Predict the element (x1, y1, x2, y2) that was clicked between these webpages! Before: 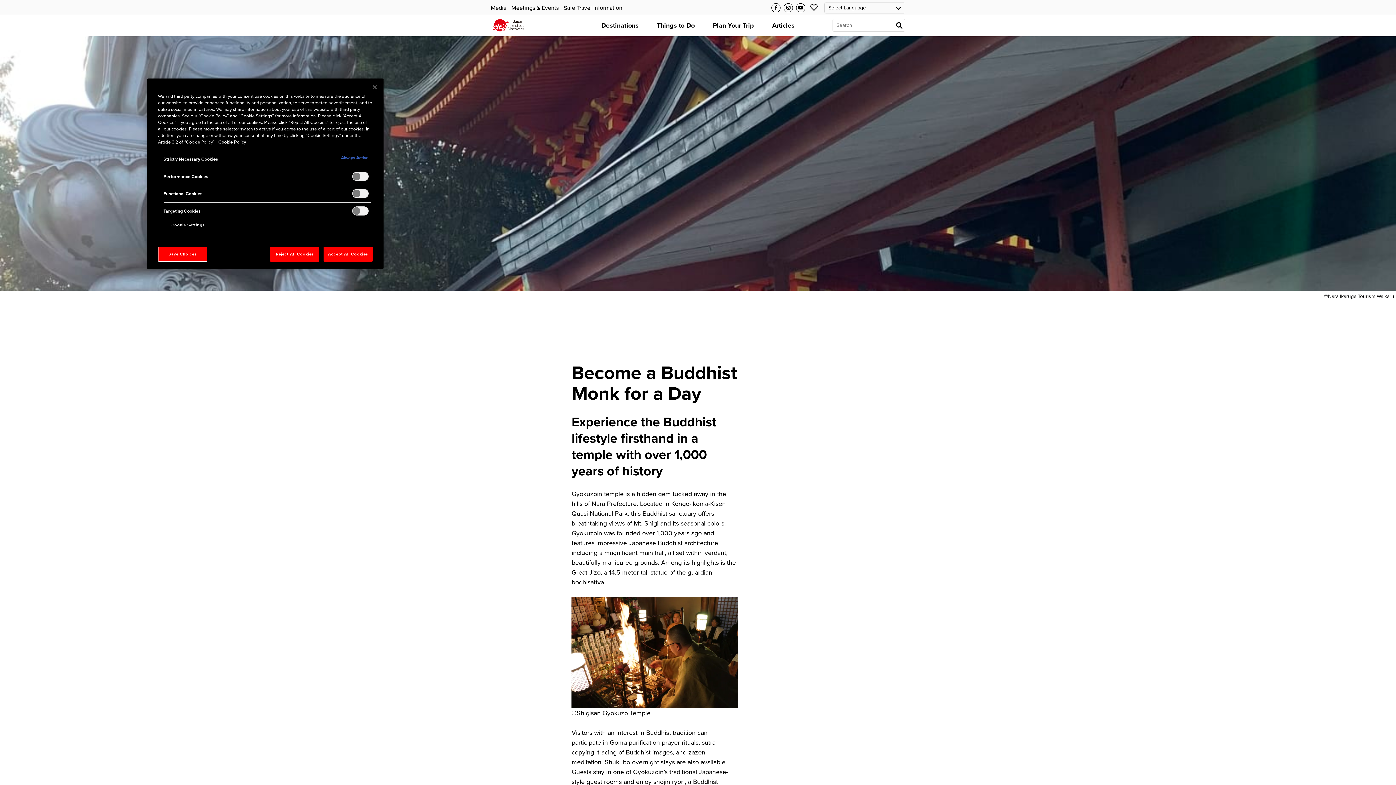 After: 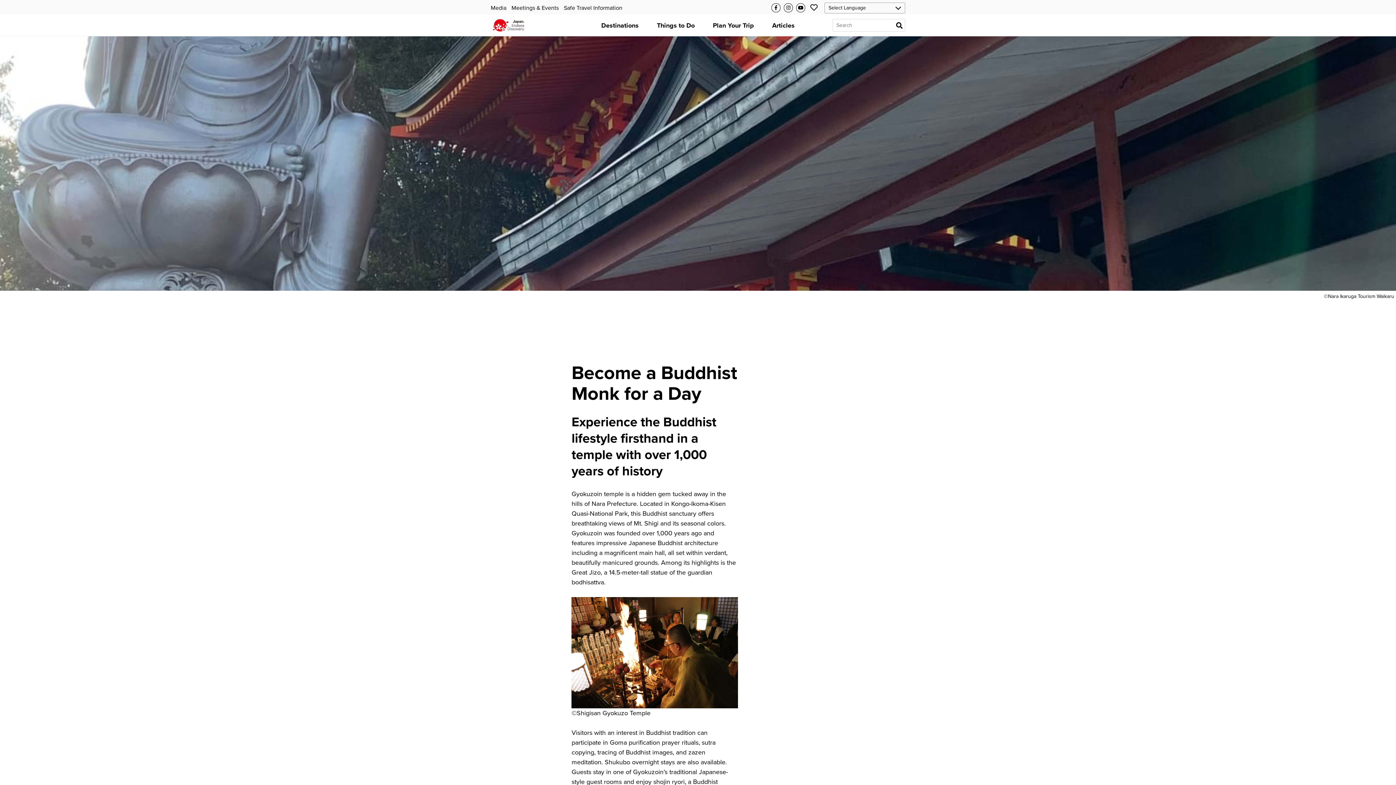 Action: label: Close bbox: (366, 79, 382, 95)